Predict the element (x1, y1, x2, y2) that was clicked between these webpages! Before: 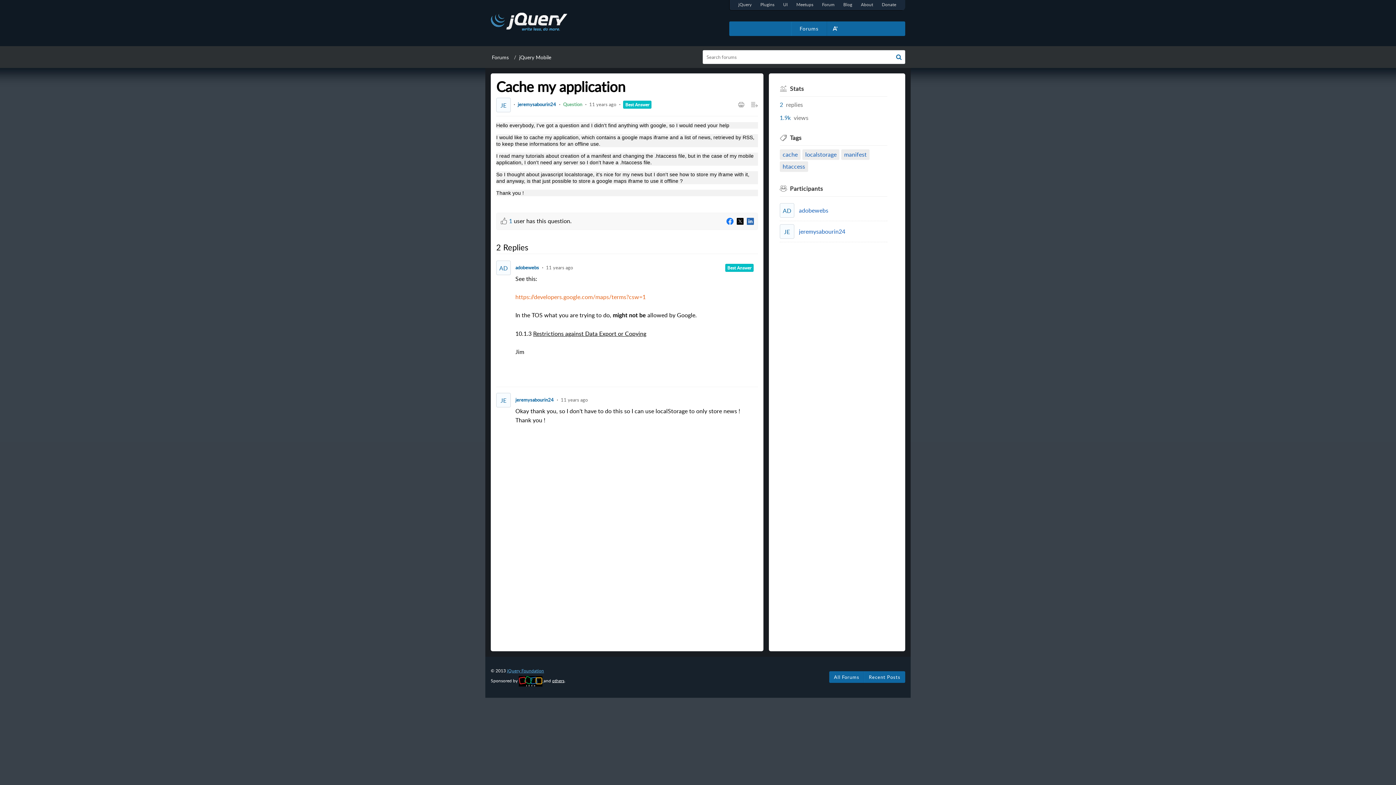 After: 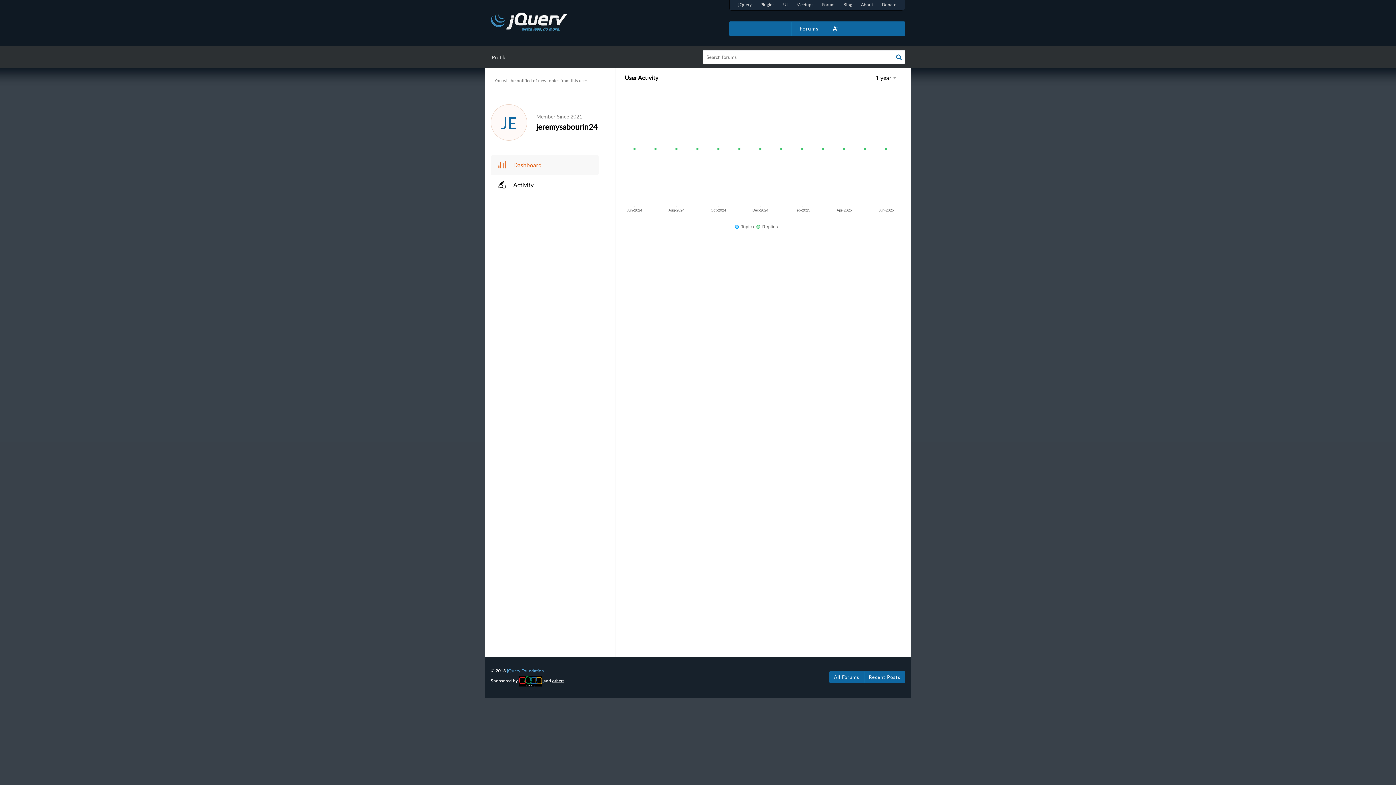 Action: bbox: (515, 396, 553, 403) label: jeremysabourin24